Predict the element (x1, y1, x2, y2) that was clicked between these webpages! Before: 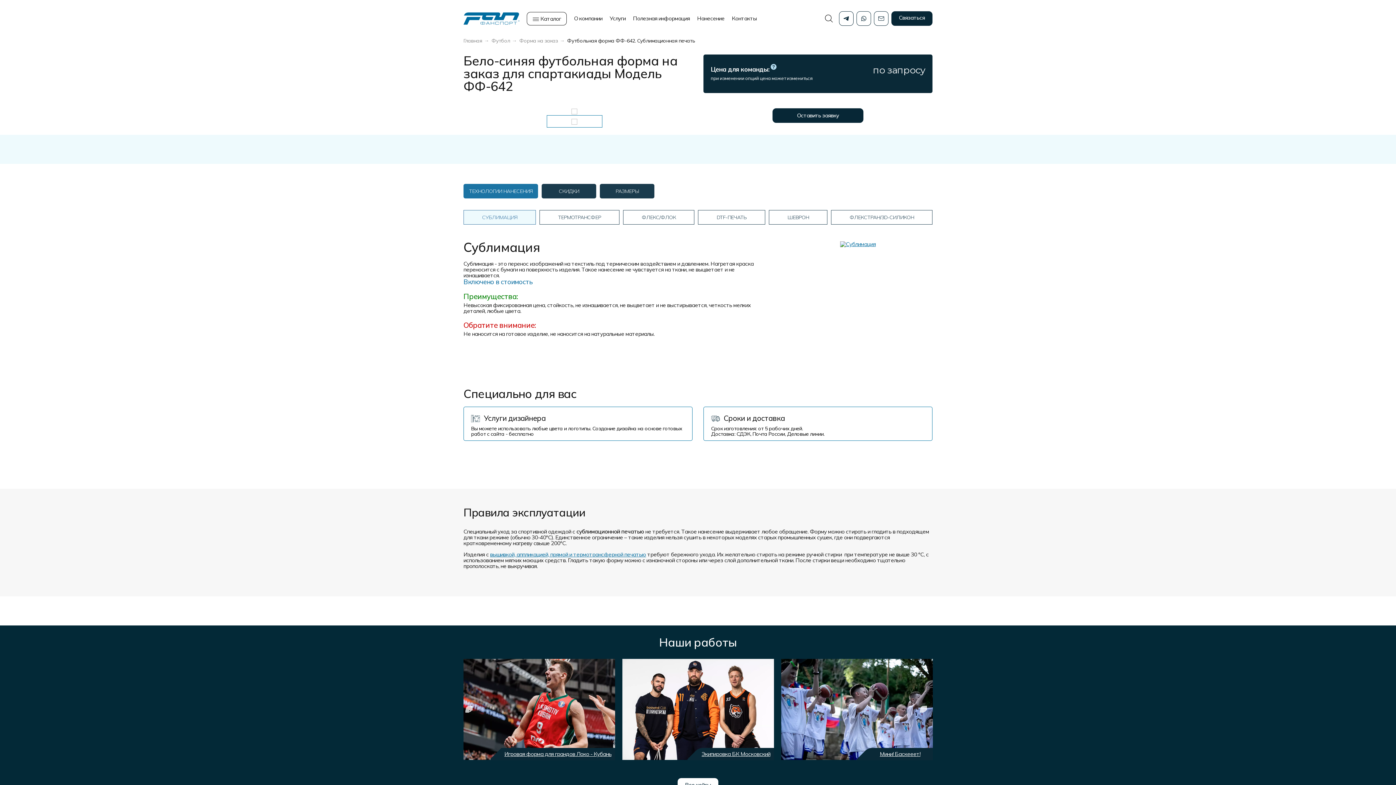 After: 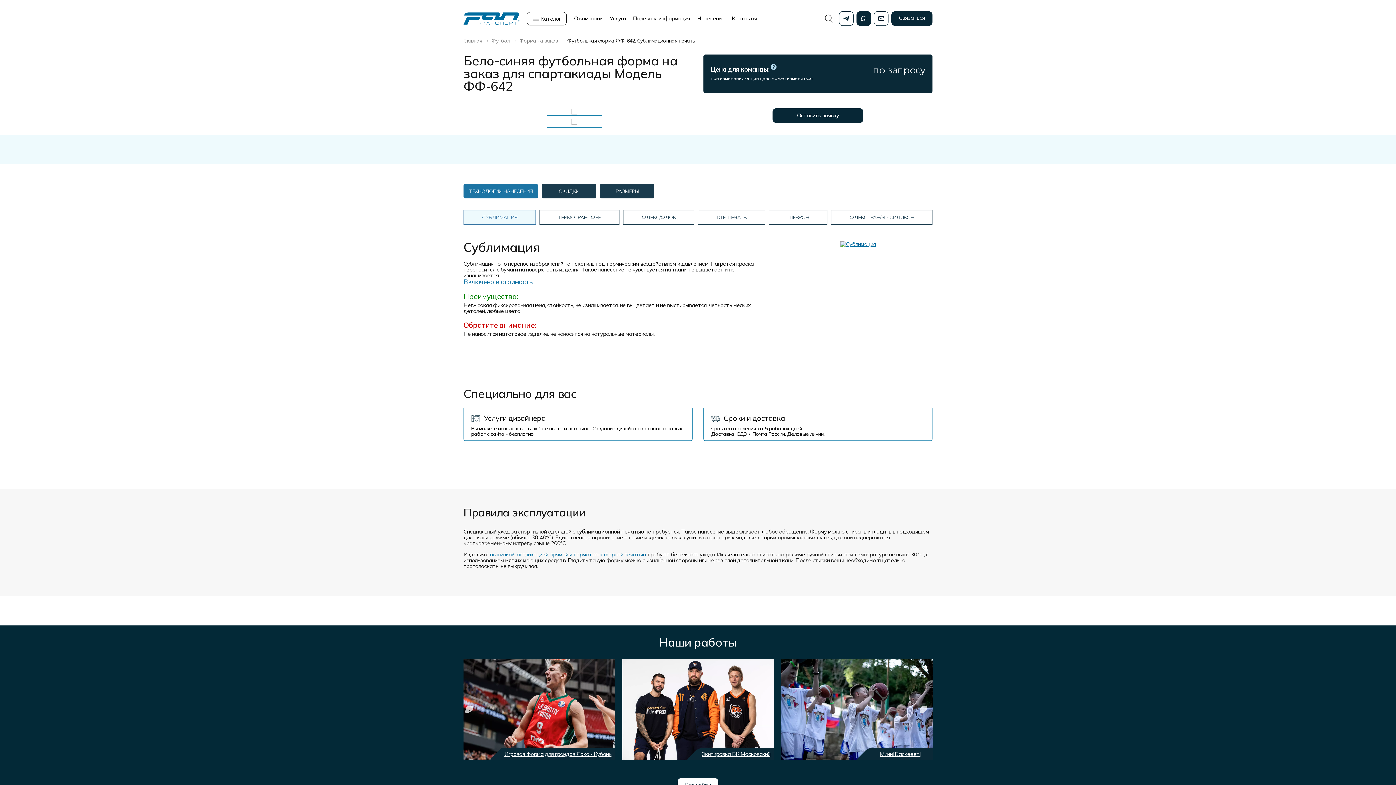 Action: bbox: (856, 11, 871, 25)